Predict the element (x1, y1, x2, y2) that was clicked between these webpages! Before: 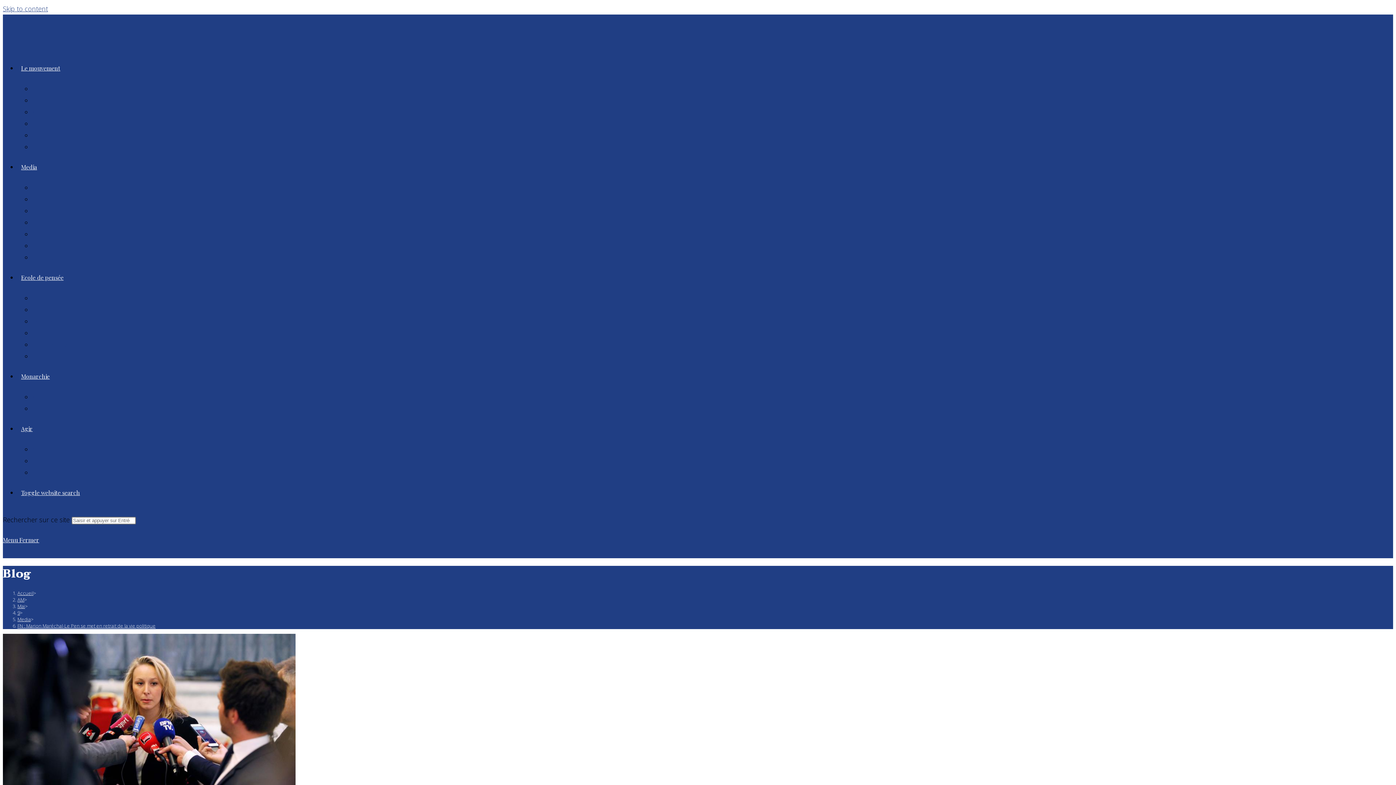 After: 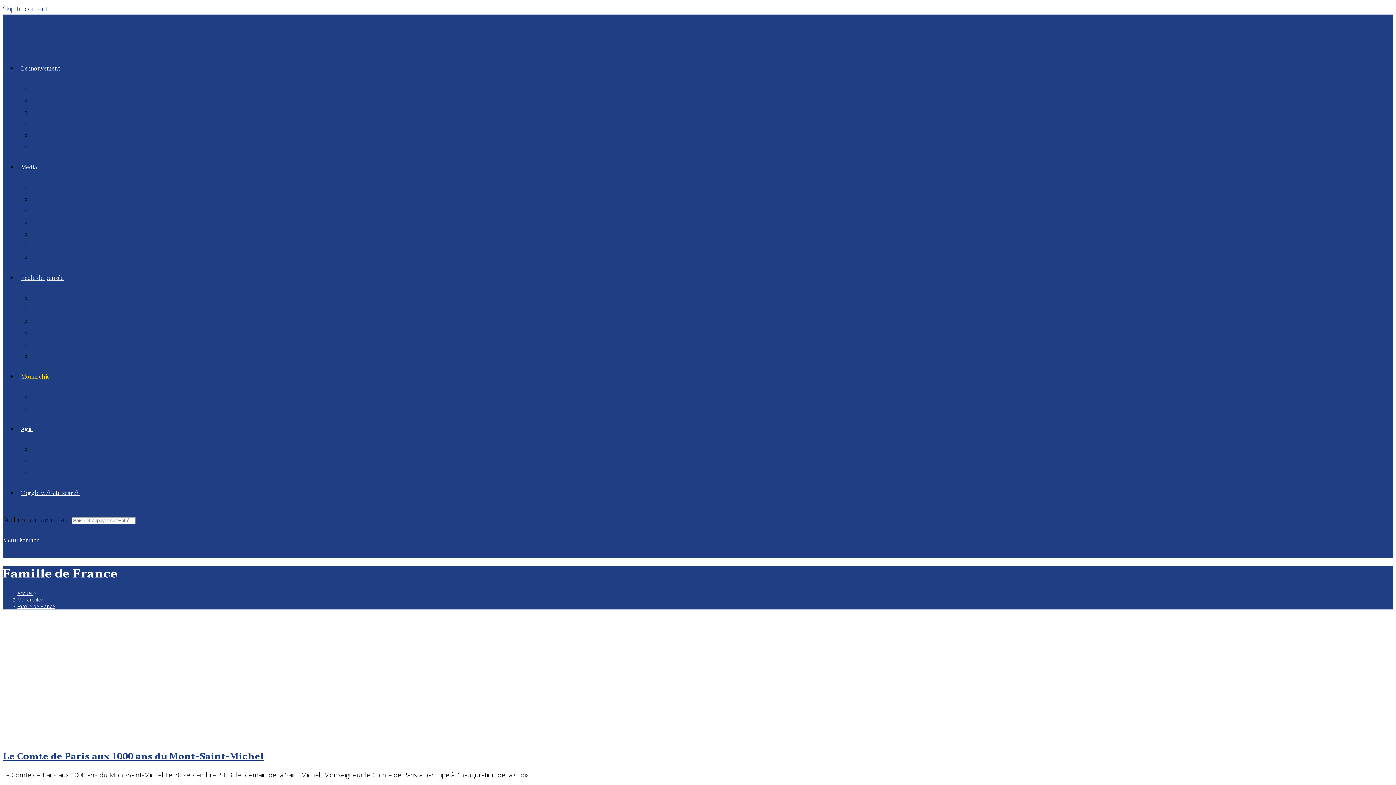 Action: bbox: (32, 405, 75, 412) label: Famille de France